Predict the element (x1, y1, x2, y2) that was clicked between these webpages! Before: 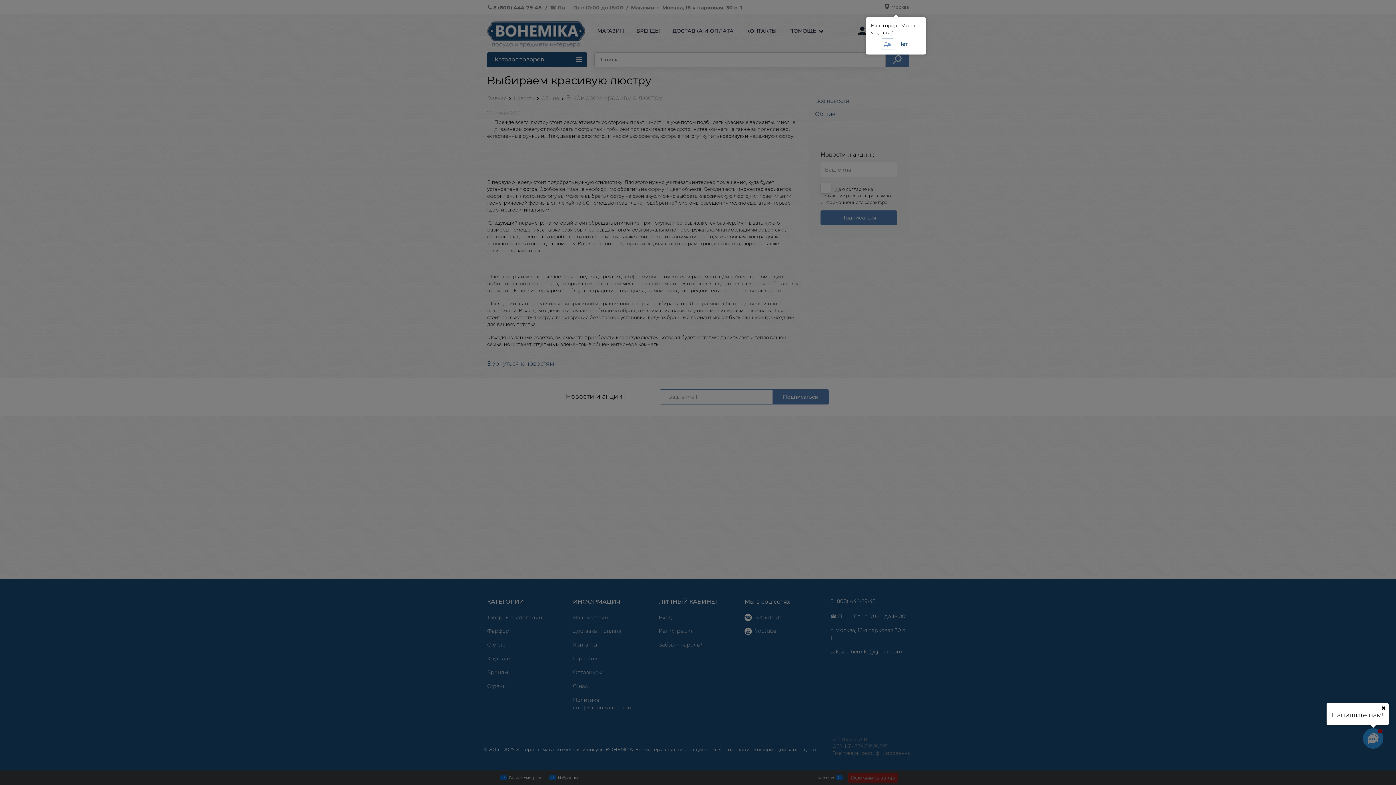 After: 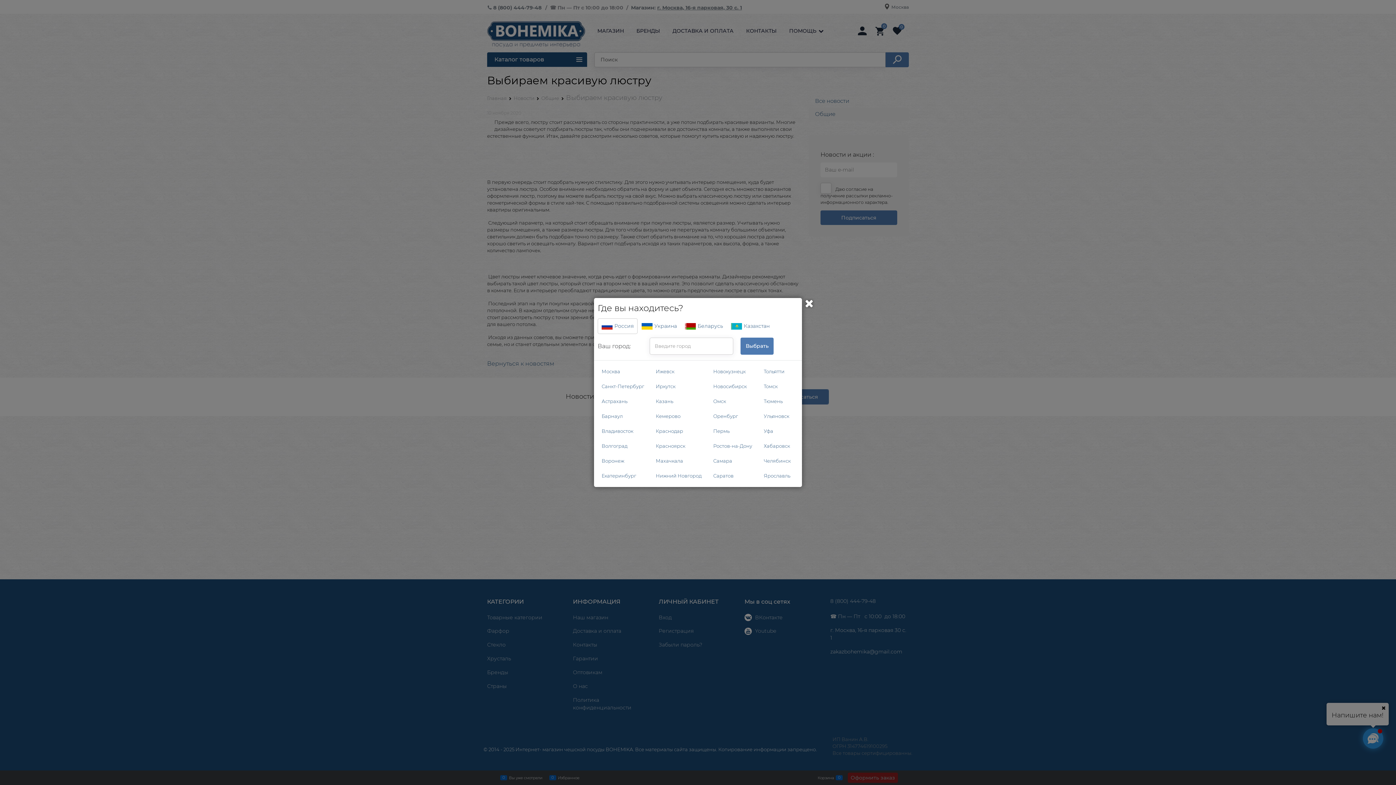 Action: bbox: (895, 38, 911, 49) label: Нет